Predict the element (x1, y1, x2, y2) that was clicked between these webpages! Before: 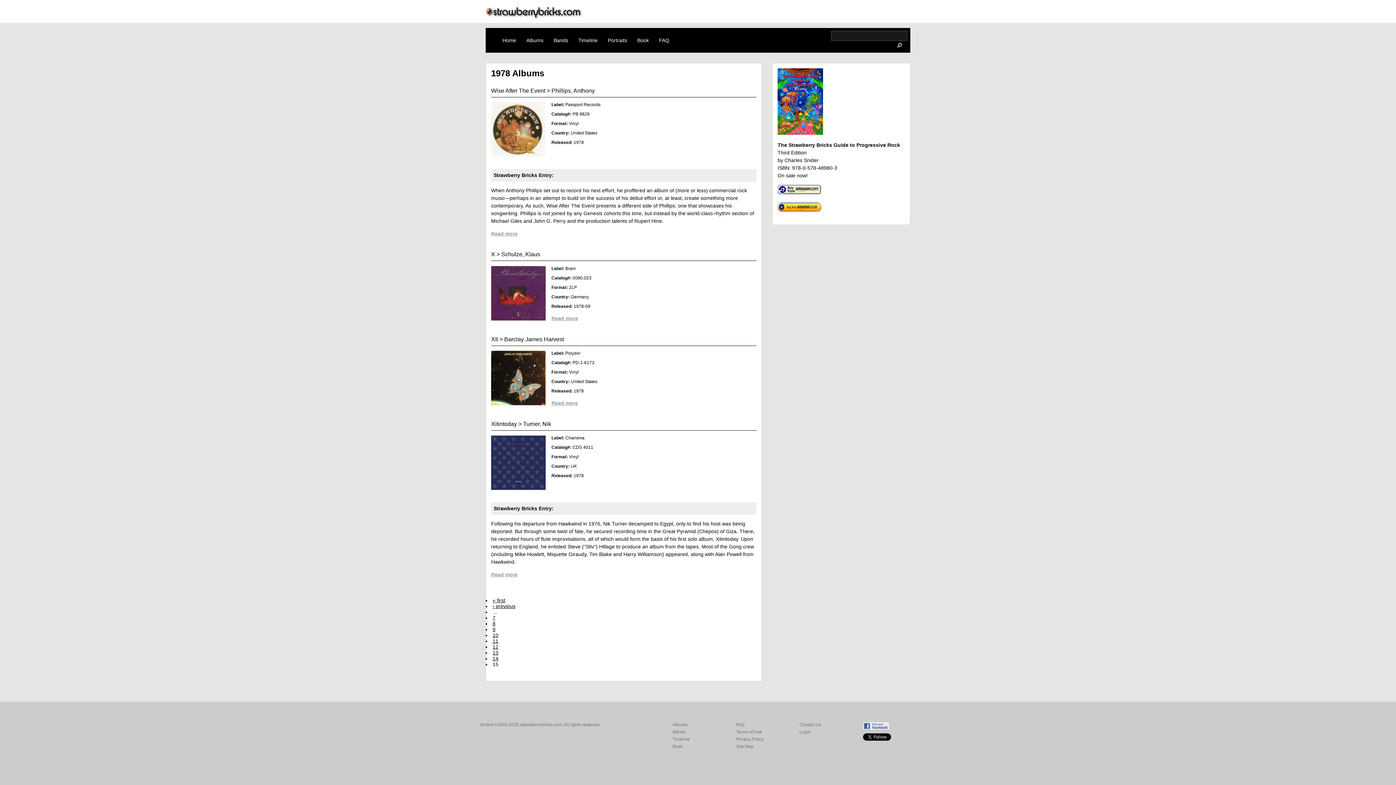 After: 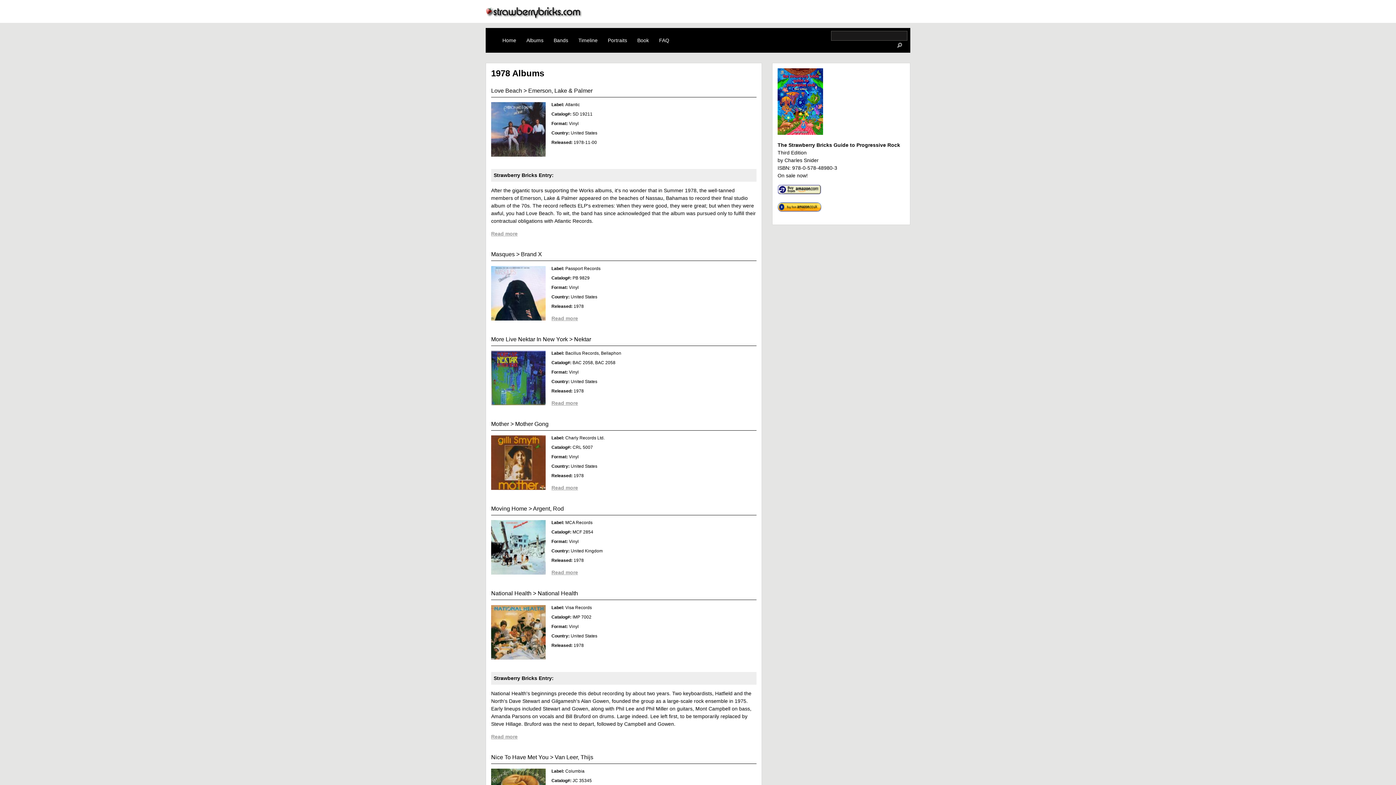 Action: label: 9 bbox: (492, 626, 495, 632)